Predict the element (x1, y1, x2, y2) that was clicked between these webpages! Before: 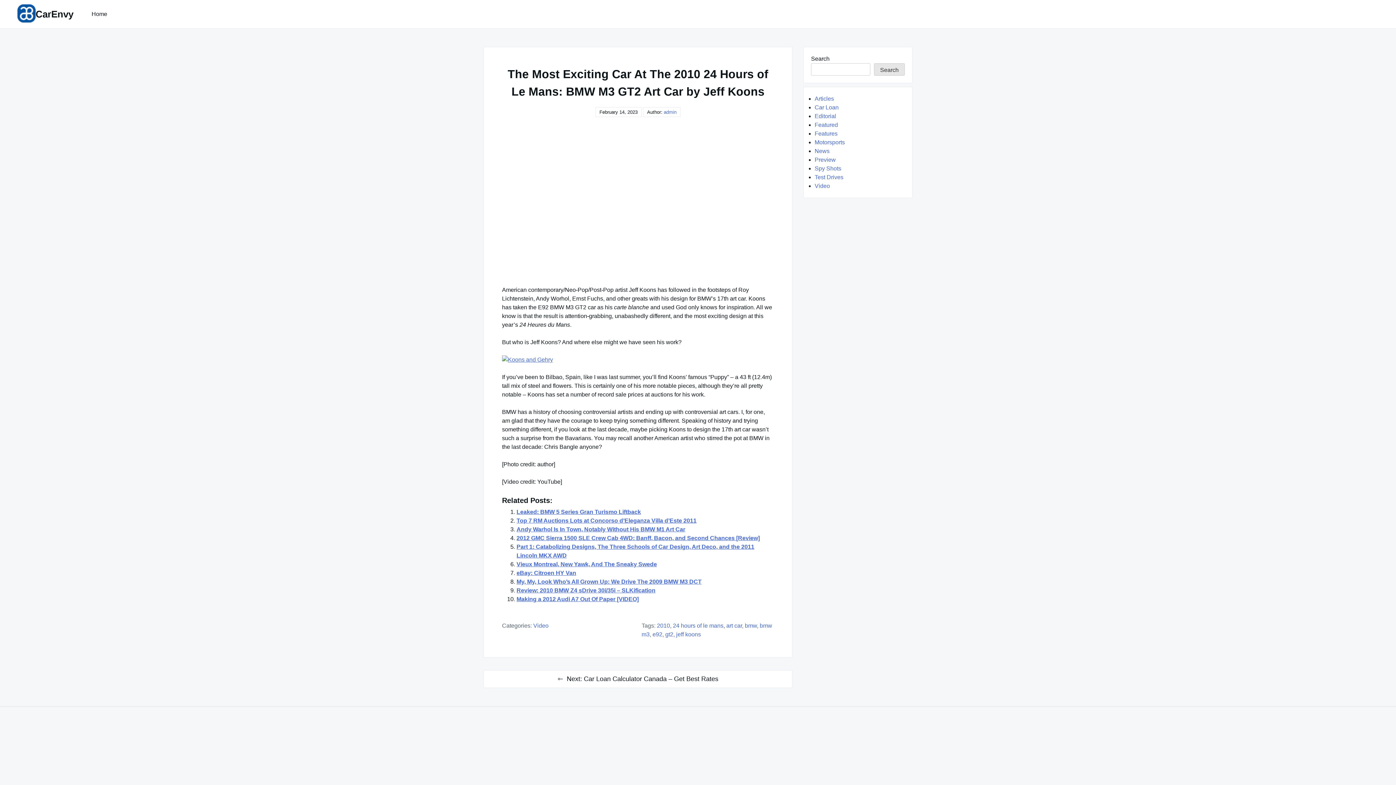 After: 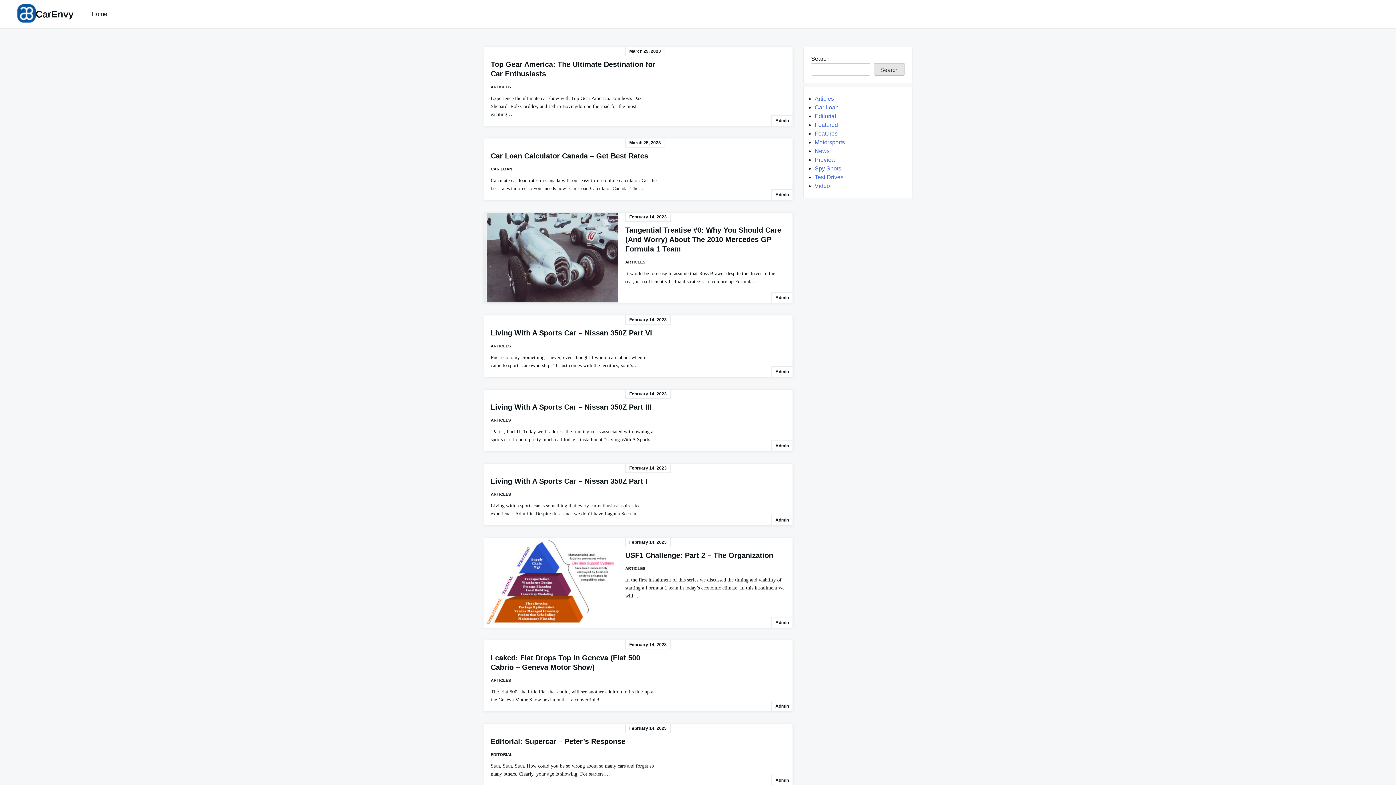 Action: label: Home bbox: (88, 8, 110, 20)